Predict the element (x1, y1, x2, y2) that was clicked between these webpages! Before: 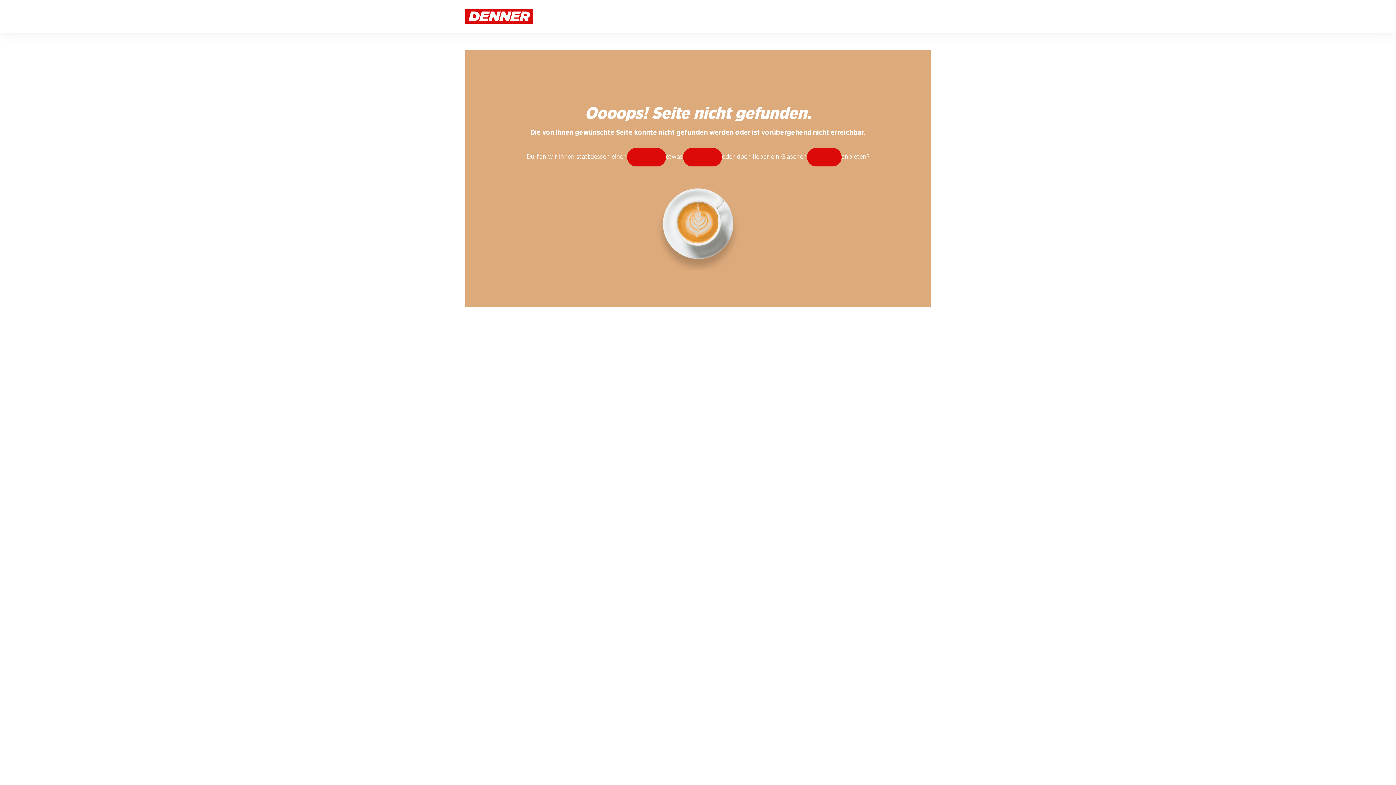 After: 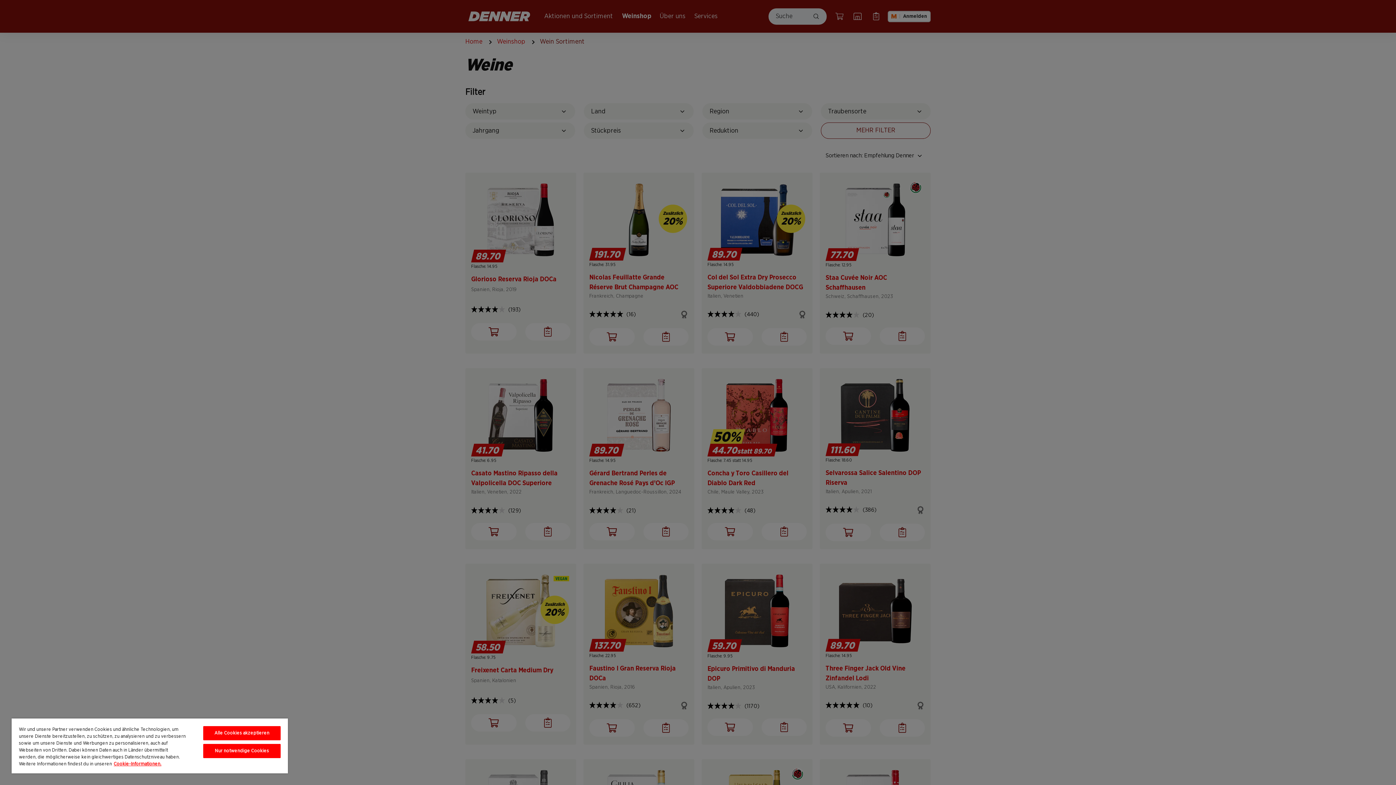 Action: label: Wein bbox: (807, 148, 841, 166)